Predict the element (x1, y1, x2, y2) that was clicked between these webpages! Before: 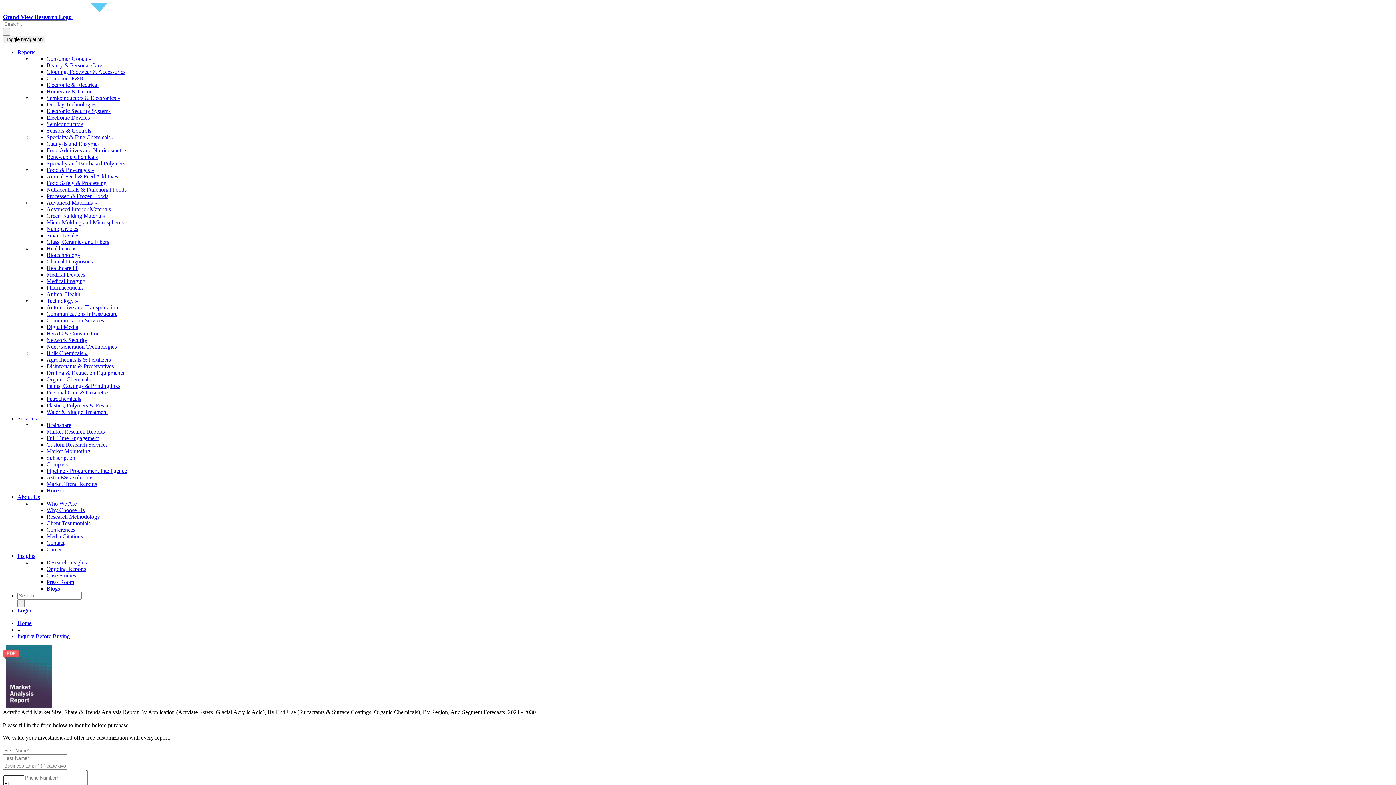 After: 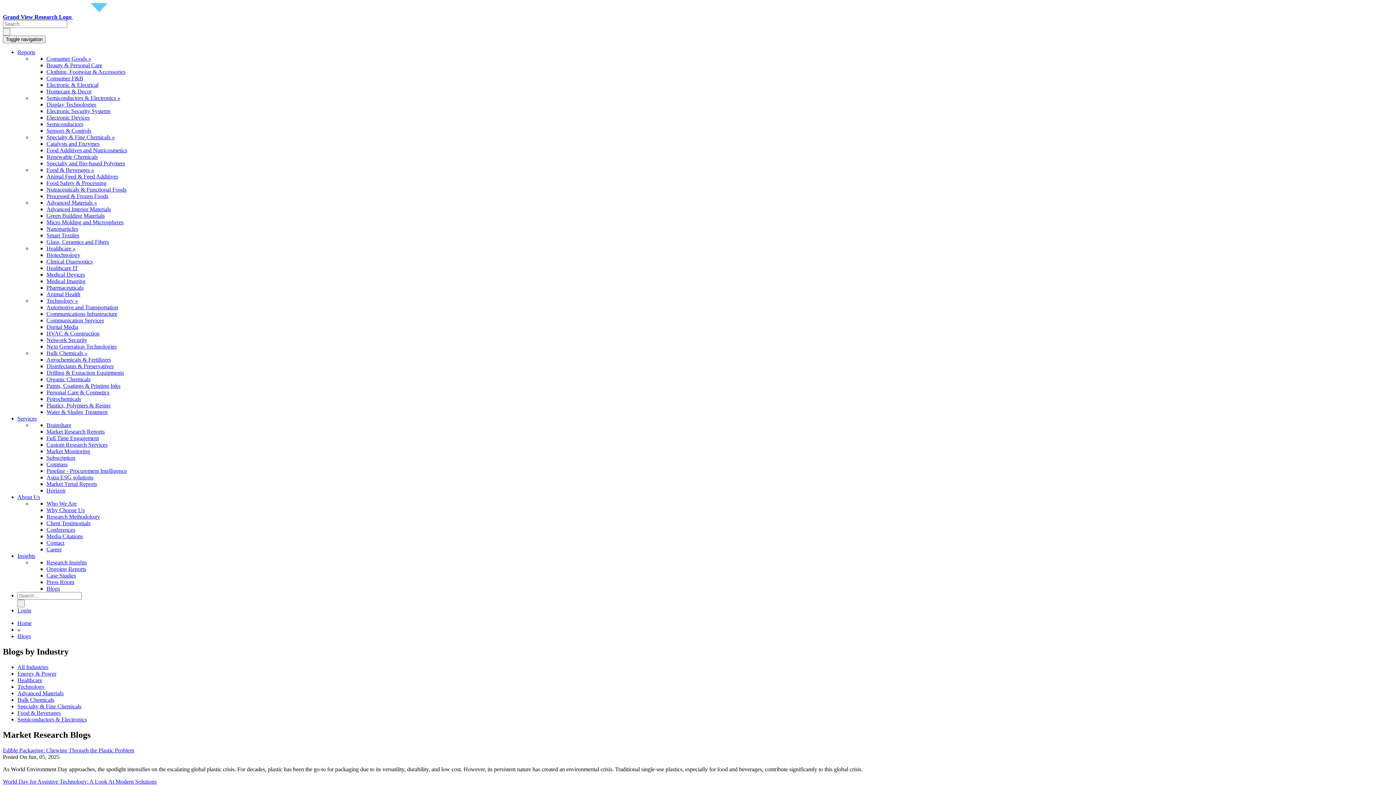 Action: bbox: (46, 585, 60, 592) label: Blogs